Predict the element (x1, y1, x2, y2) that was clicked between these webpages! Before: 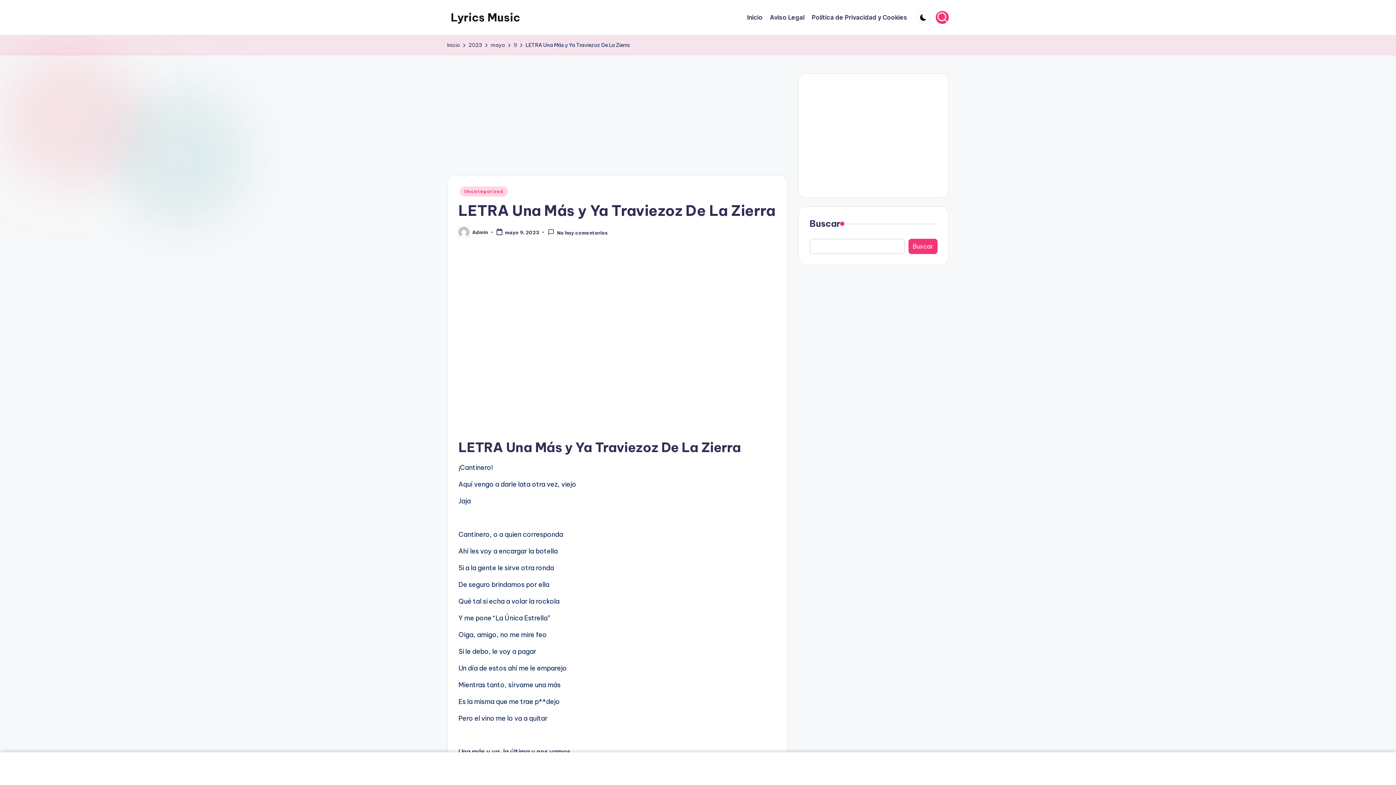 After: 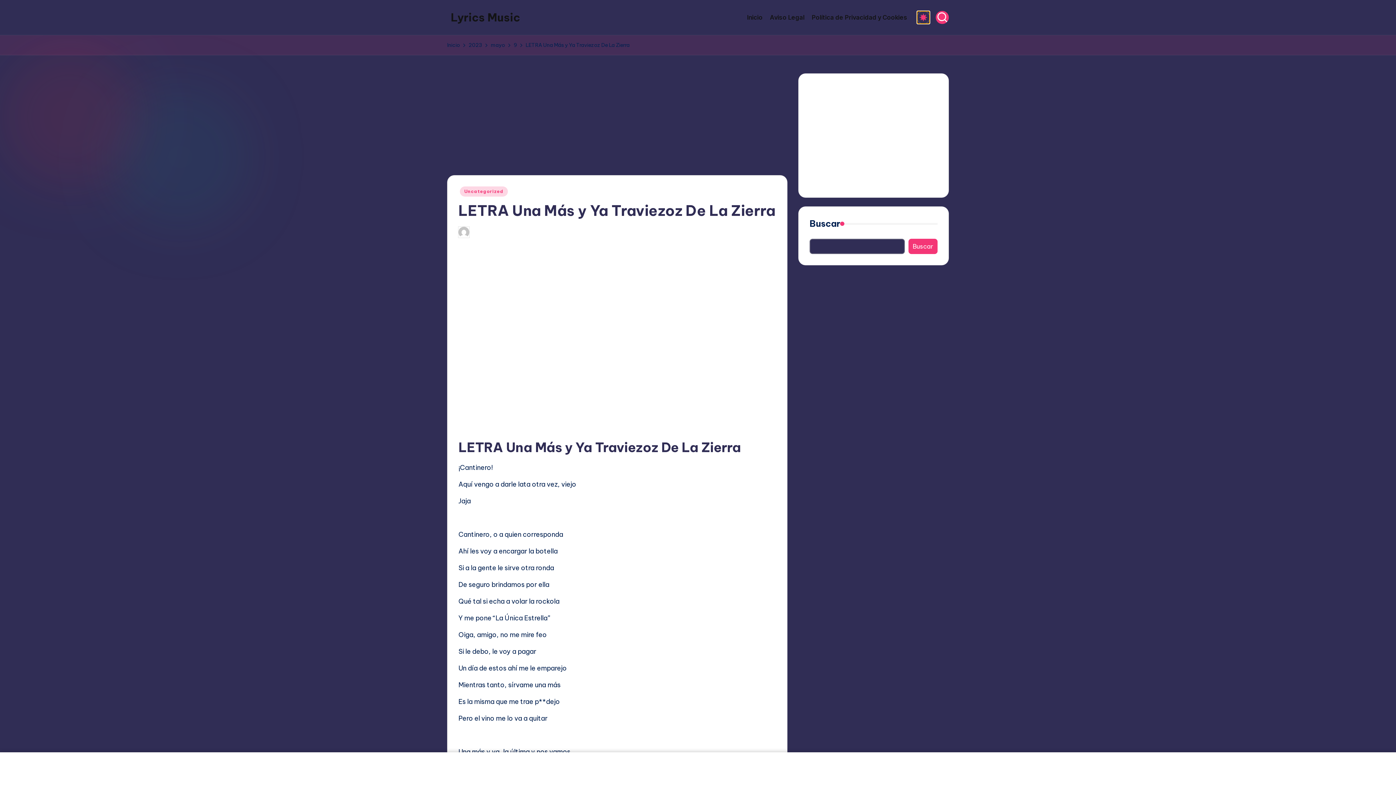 Action: bbox: (917, 10, 930, 24)